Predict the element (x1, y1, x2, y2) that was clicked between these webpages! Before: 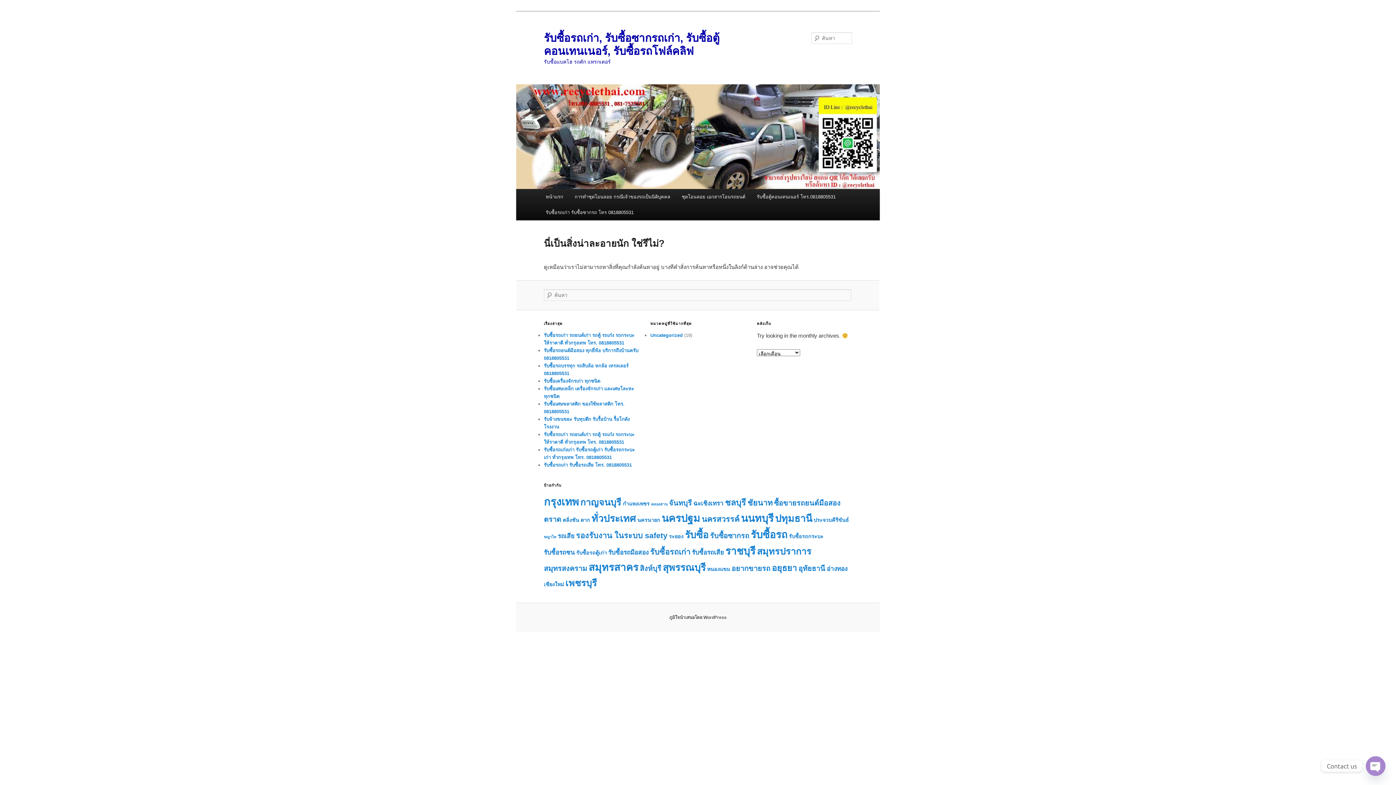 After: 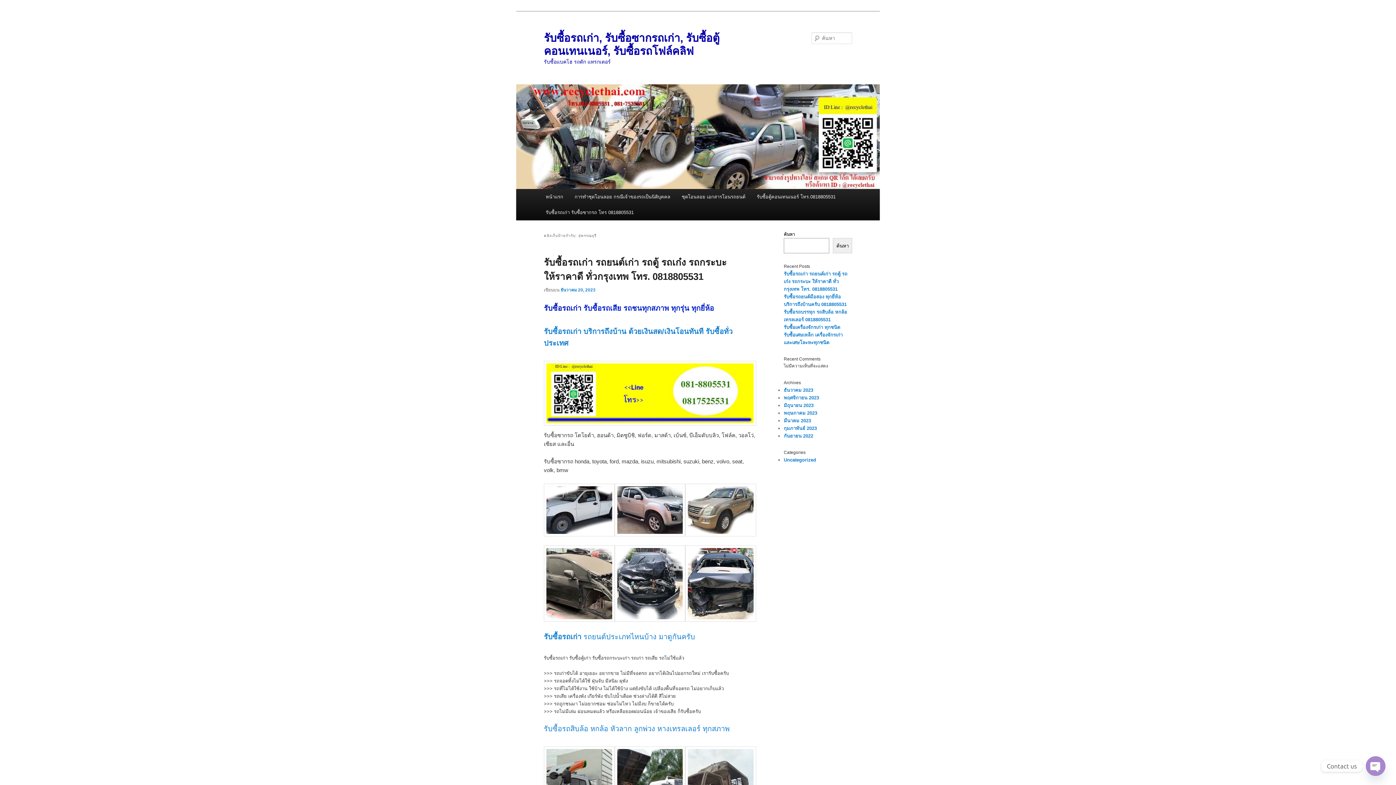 Action: bbox: (662, 562, 705, 573) label: สุพรรณบุรี (10 รายการ)